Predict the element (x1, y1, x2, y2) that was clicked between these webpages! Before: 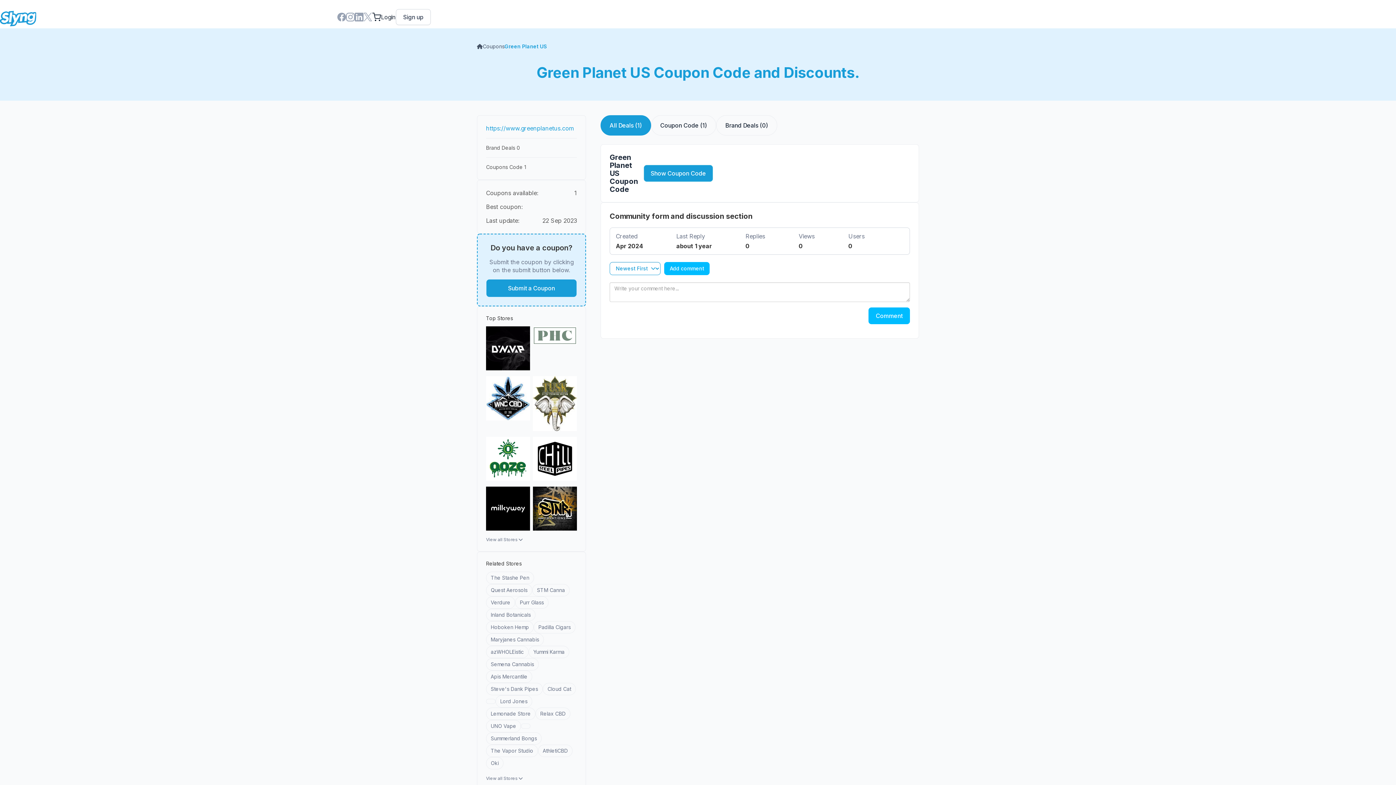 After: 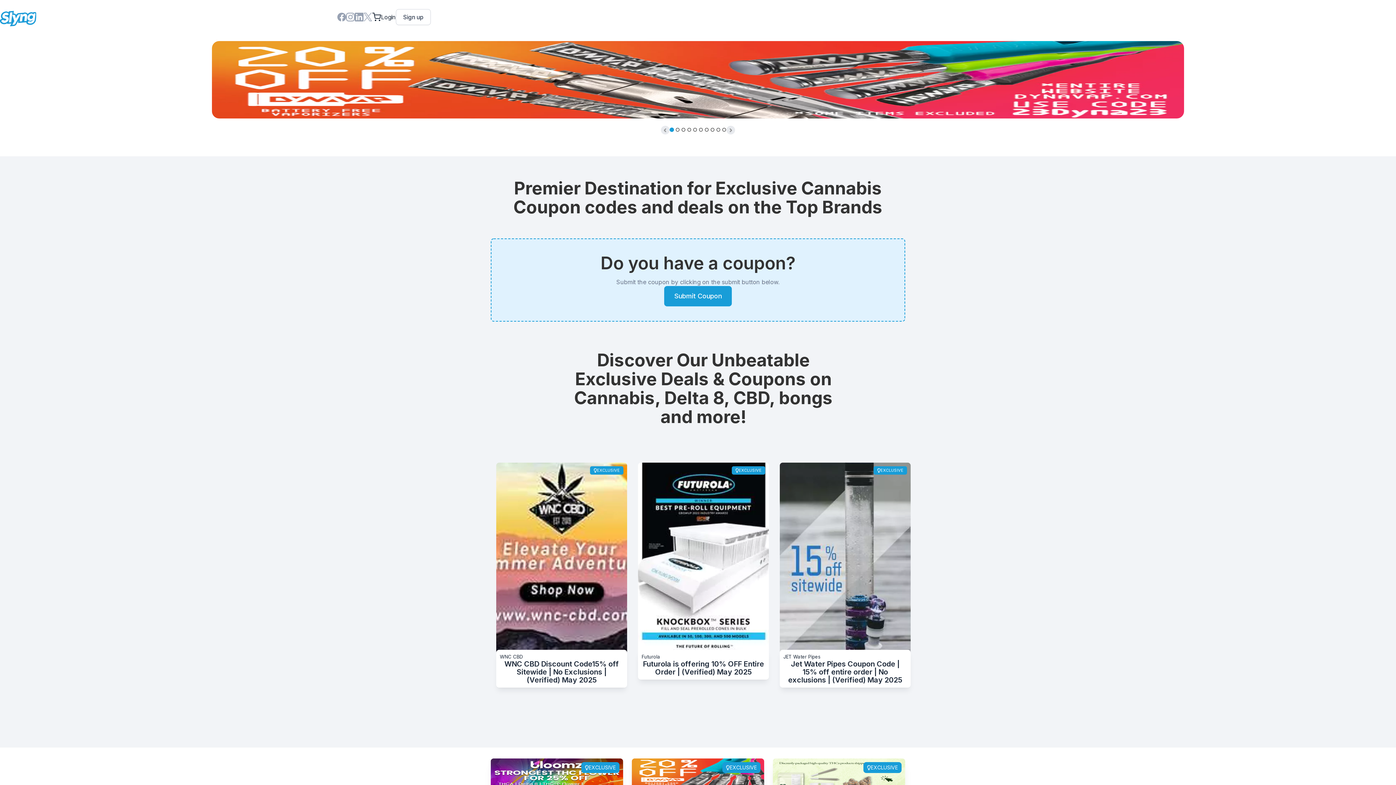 Action: bbox: (486, 584, 532, 596) label: Quest Aerosols